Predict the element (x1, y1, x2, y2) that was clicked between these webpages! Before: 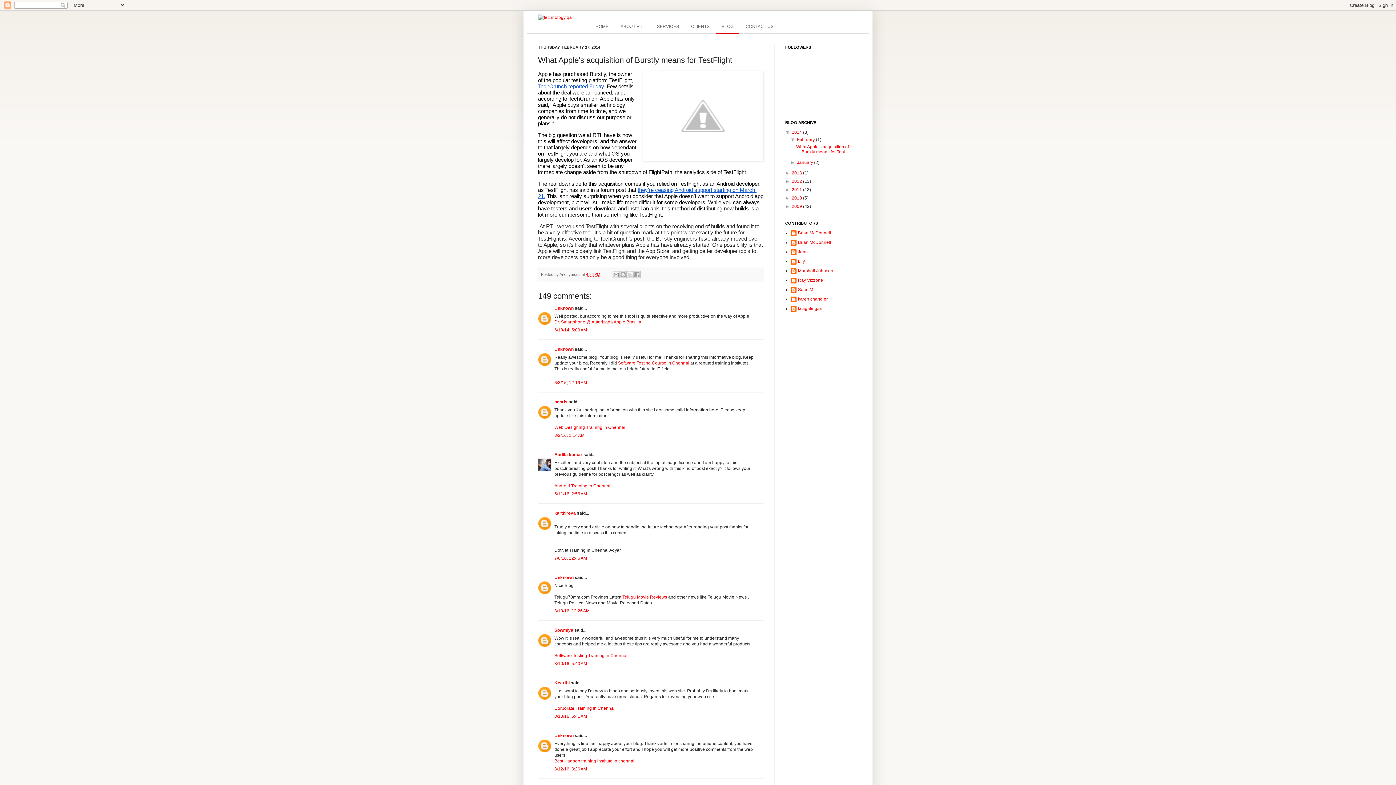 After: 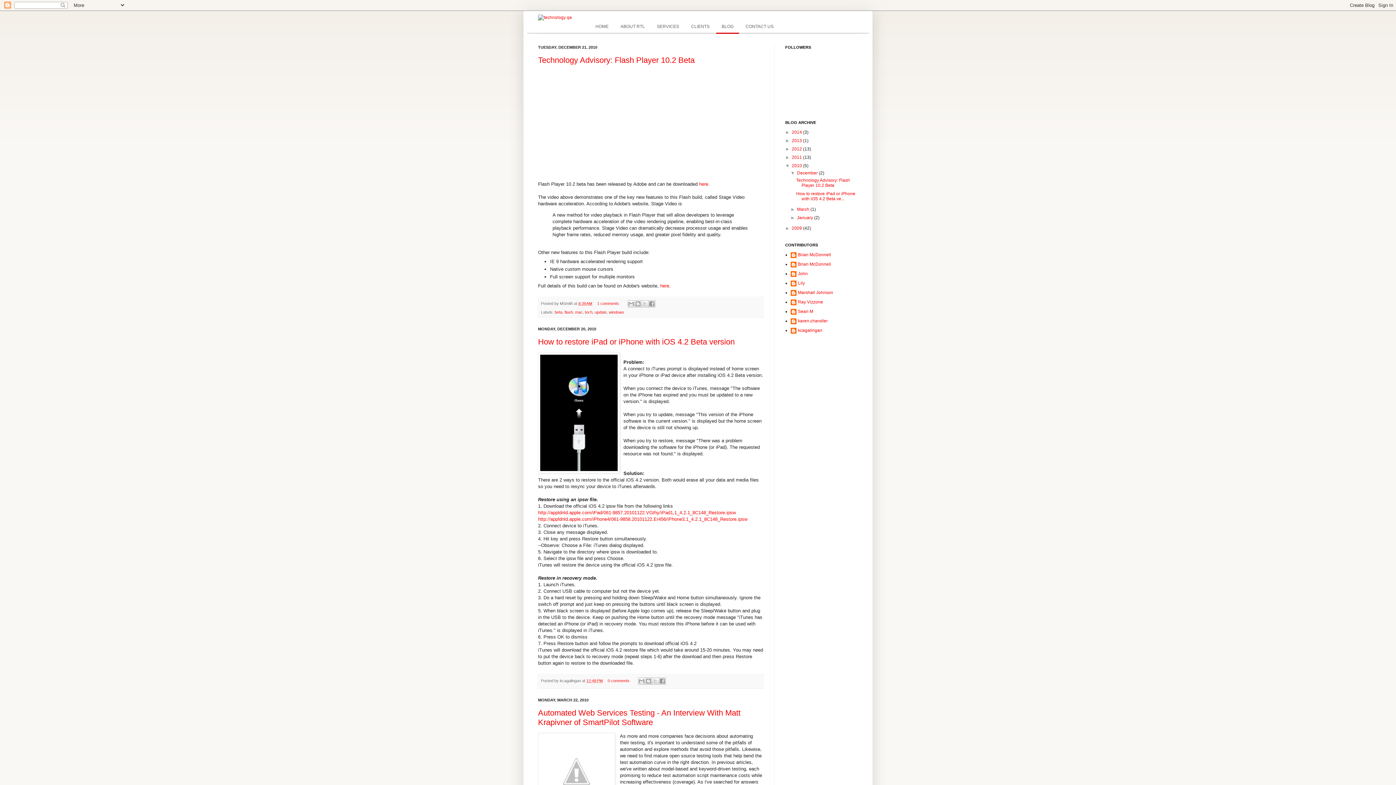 Action: bbox: (792, 195, 803, 200) label: 2010 